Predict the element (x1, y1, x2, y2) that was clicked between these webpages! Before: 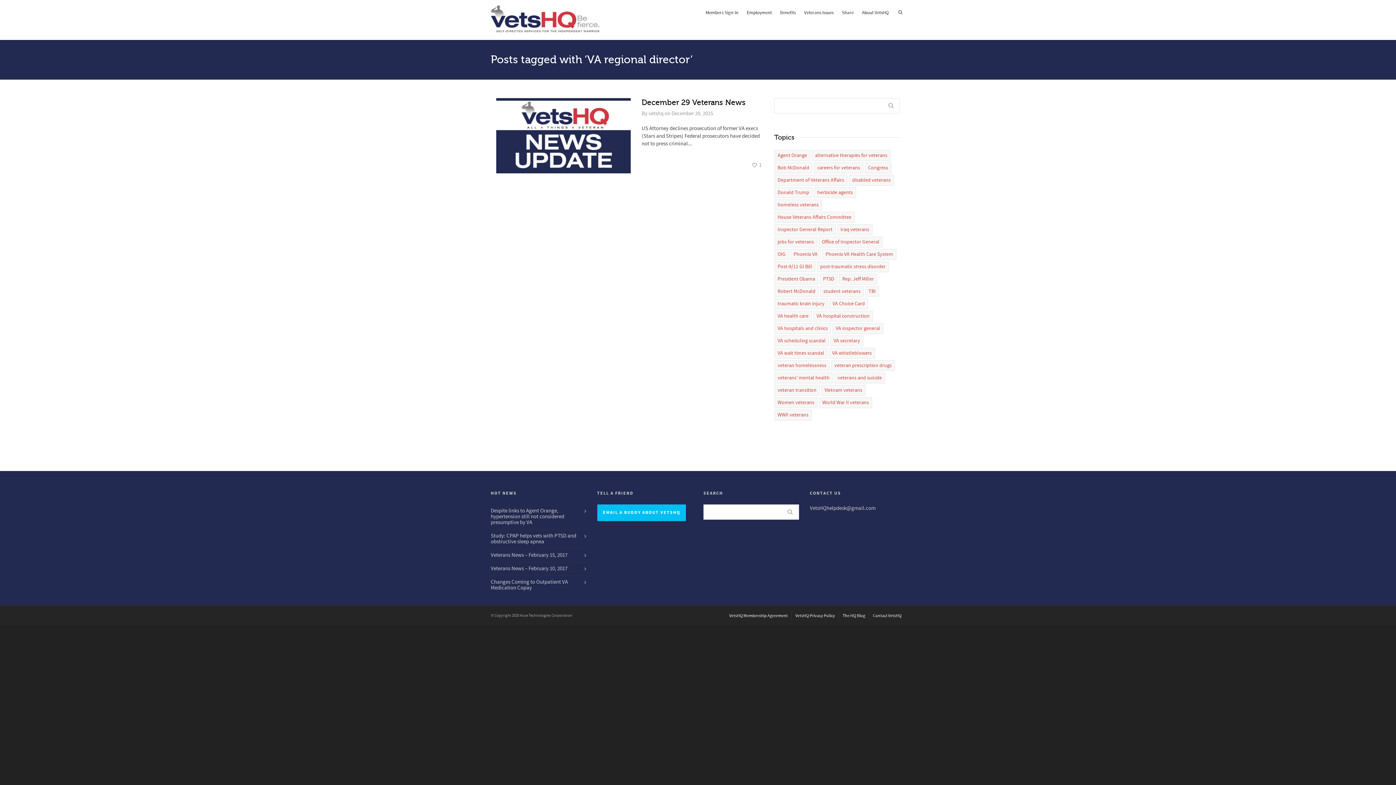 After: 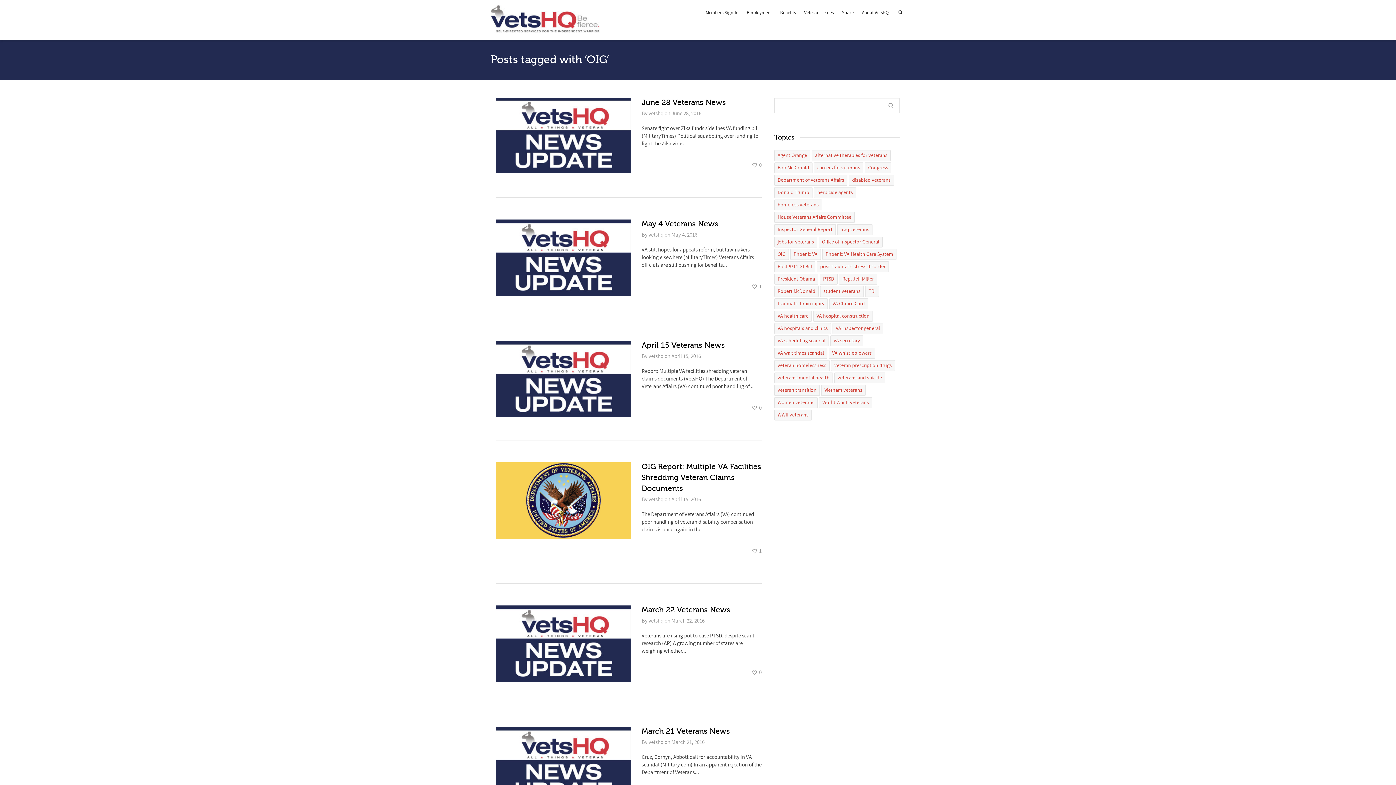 Action: label: OIG bbox: (774, 249, 789, 260)